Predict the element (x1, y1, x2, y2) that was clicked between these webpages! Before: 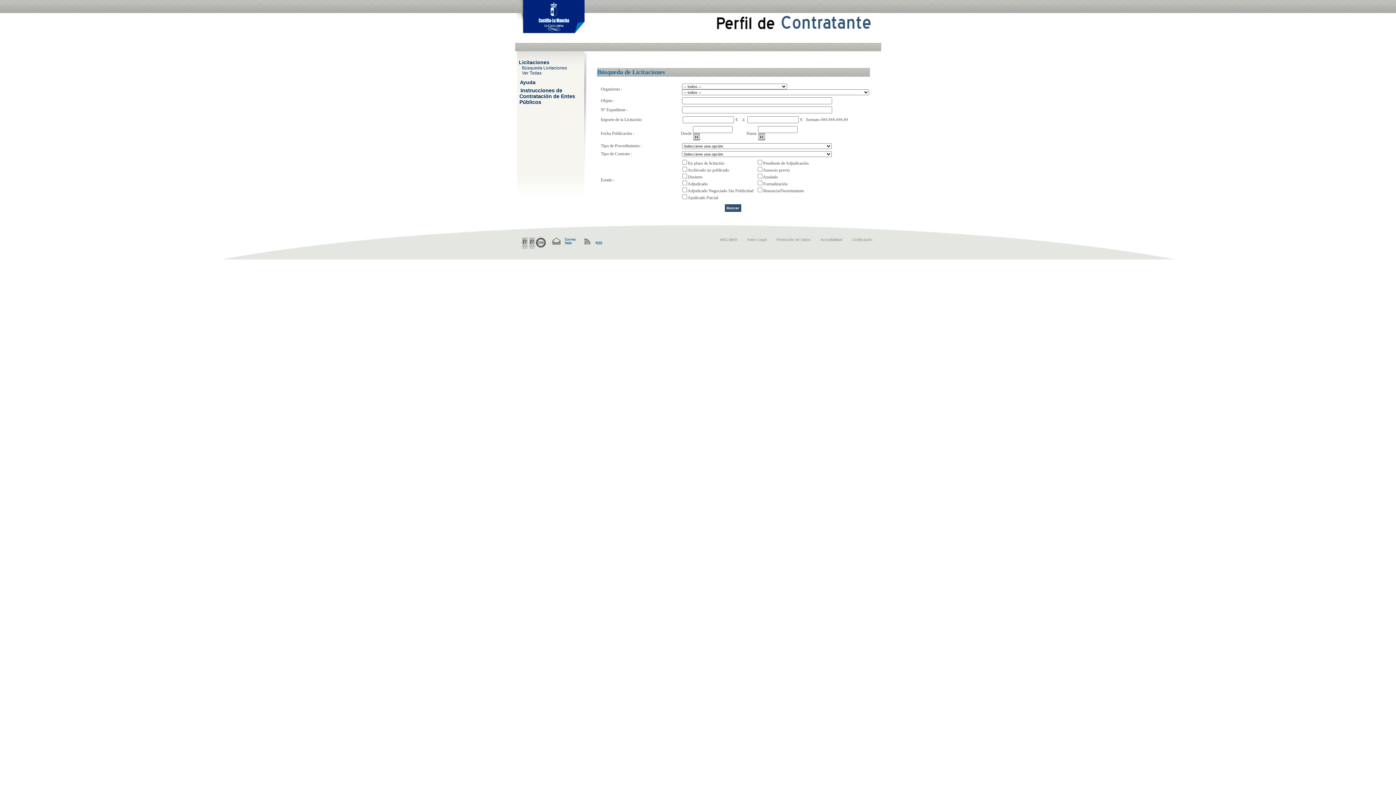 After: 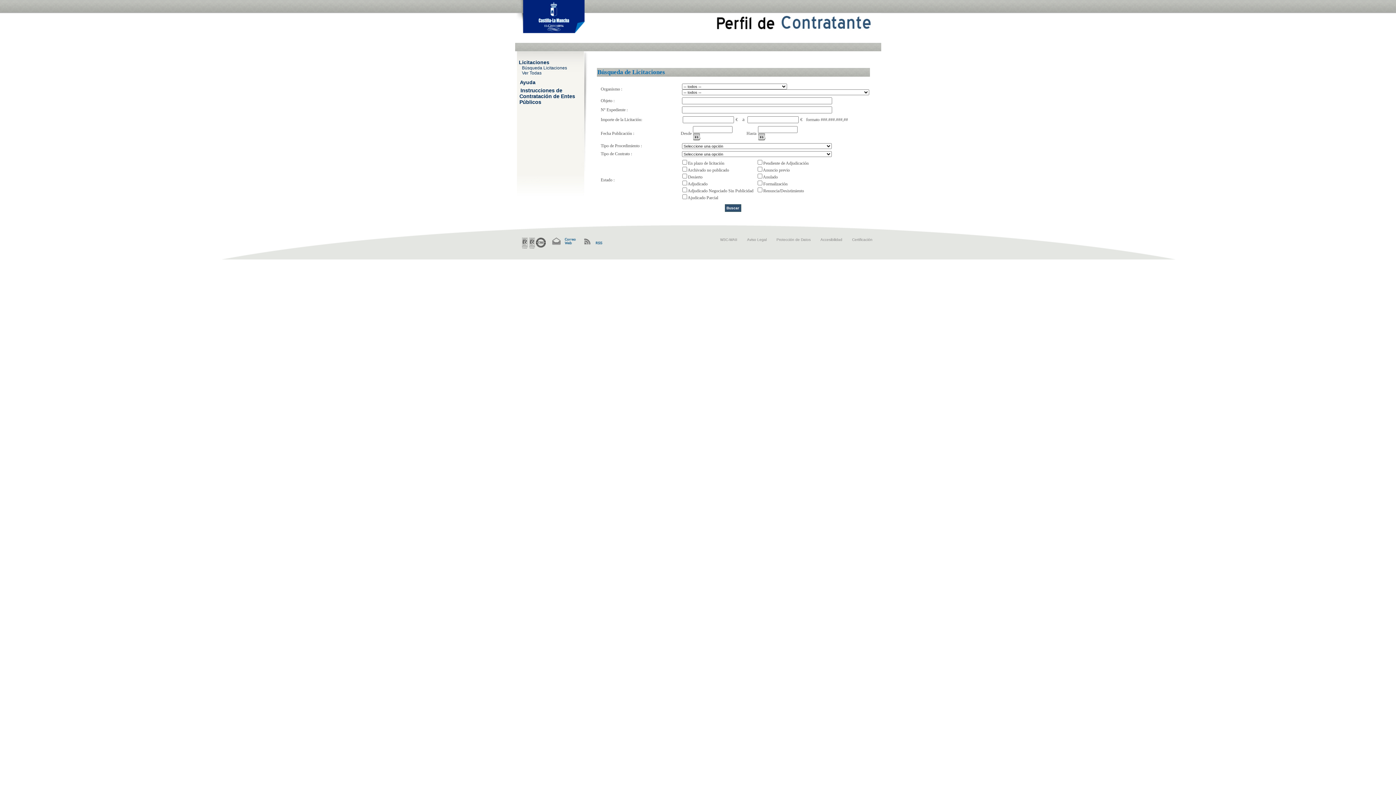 Action: bbox: (519, 85, 575, 104) label: Instrucciones de Contratación de Entes Públicos